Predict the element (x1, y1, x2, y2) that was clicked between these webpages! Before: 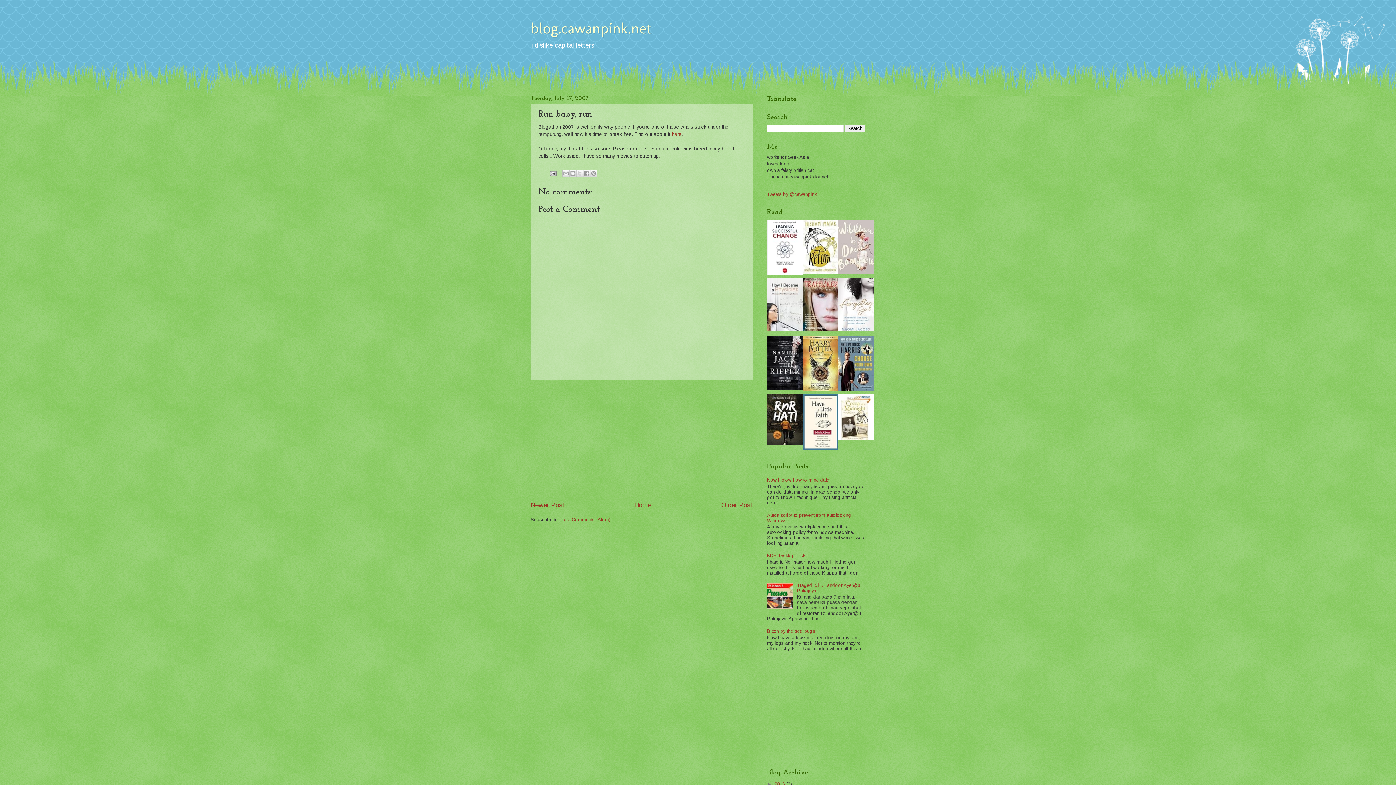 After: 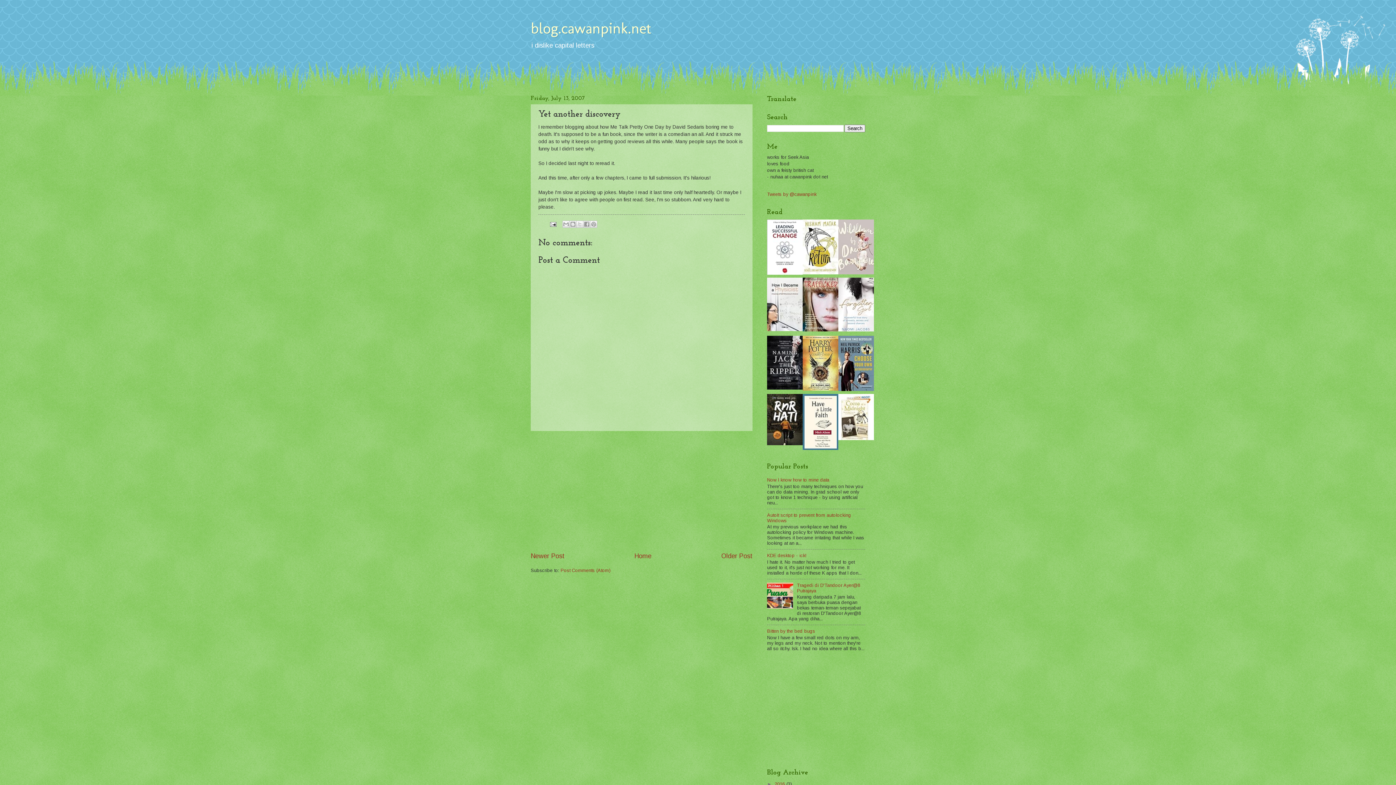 Action: label: Older Post bbox: (721, 501, 752, 508)